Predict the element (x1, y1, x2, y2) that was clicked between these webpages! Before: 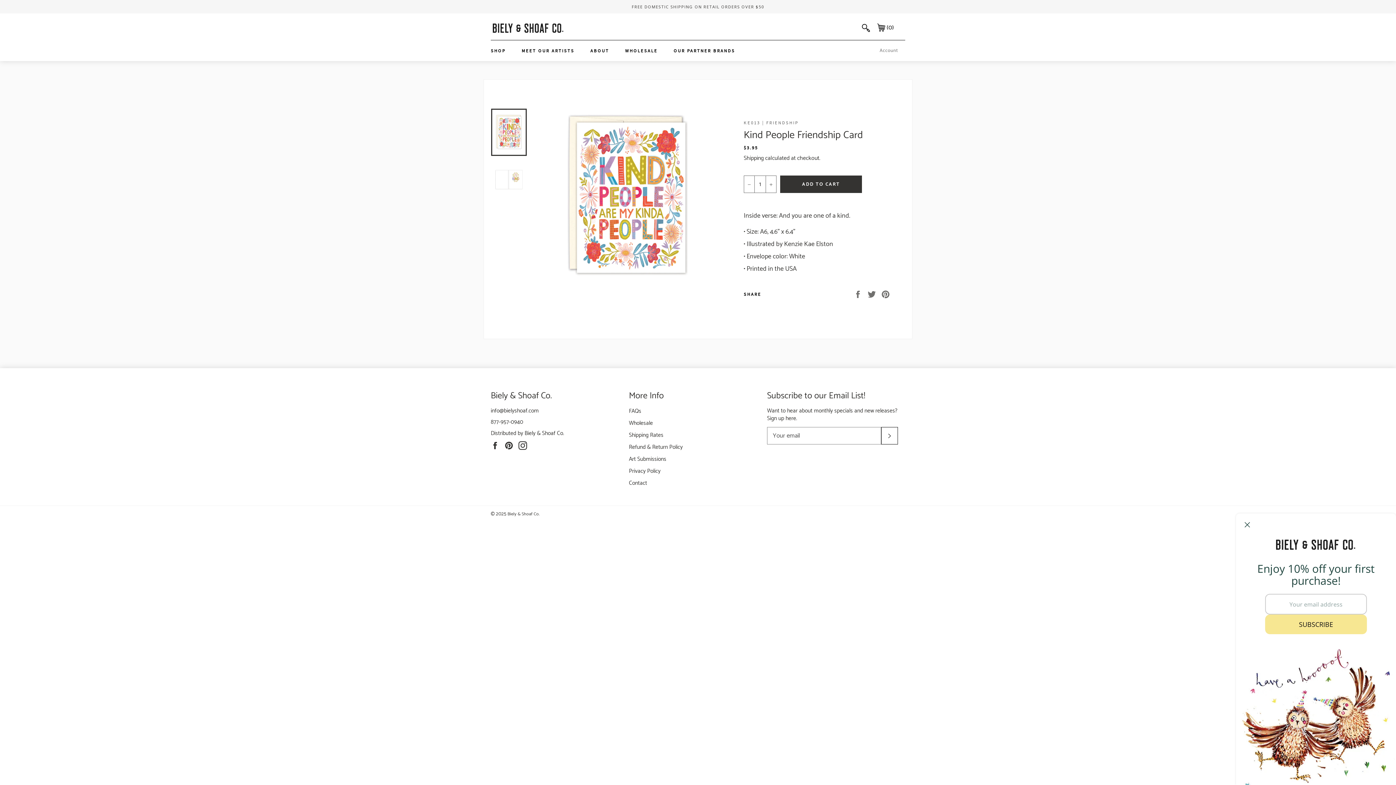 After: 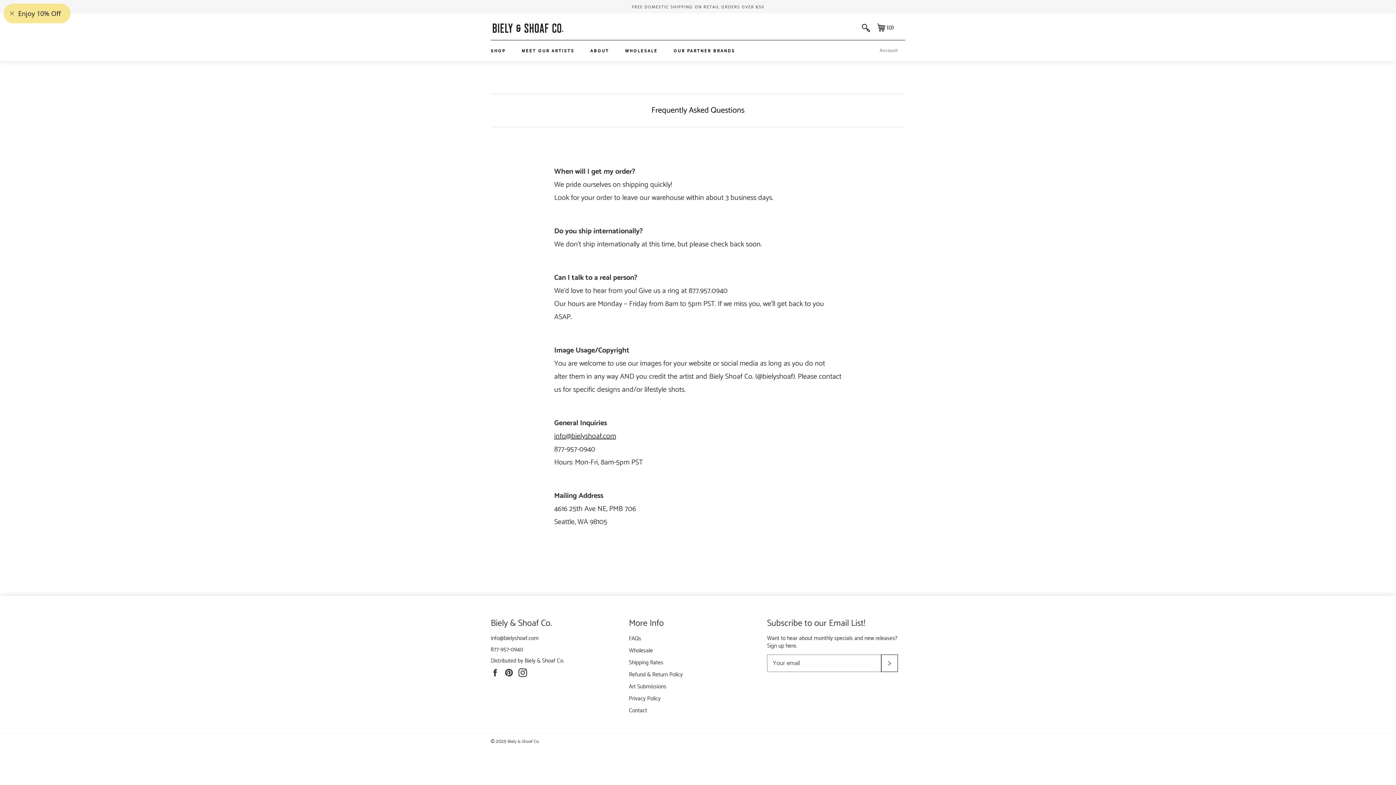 Action: label: FAQs bbox: (629, 407, 641, 416)